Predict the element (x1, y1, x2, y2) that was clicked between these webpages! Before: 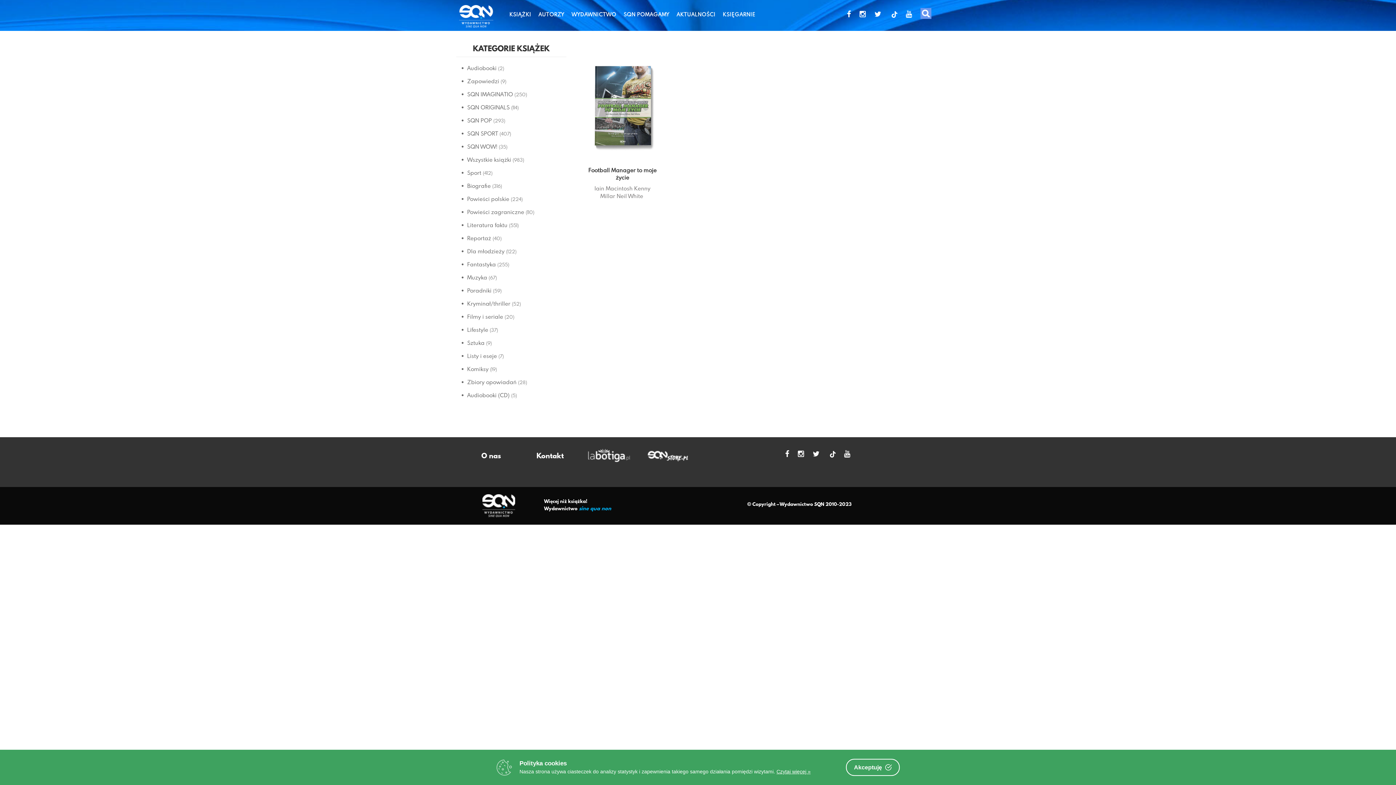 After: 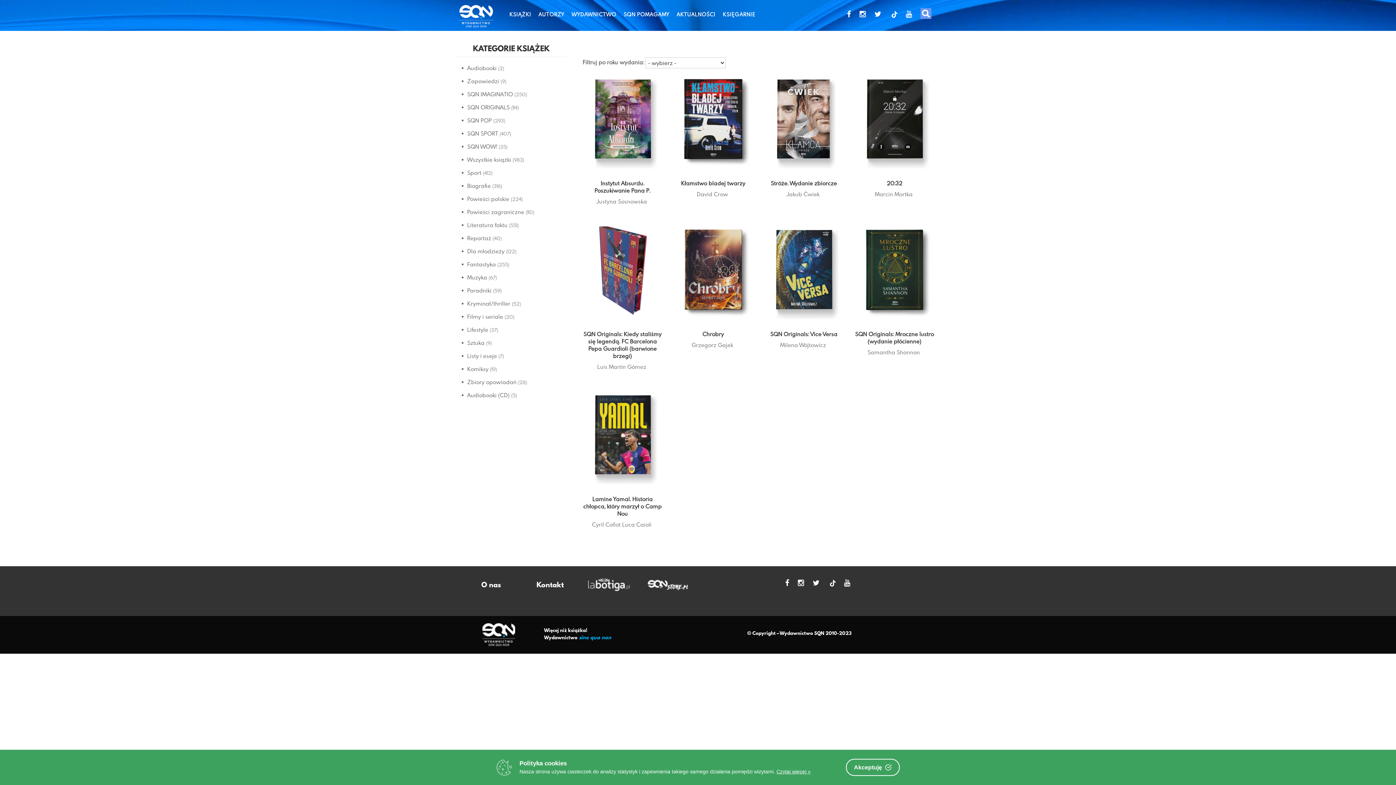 Action: label: Zapowiedzi bbox: (467, 77, 499, 84)